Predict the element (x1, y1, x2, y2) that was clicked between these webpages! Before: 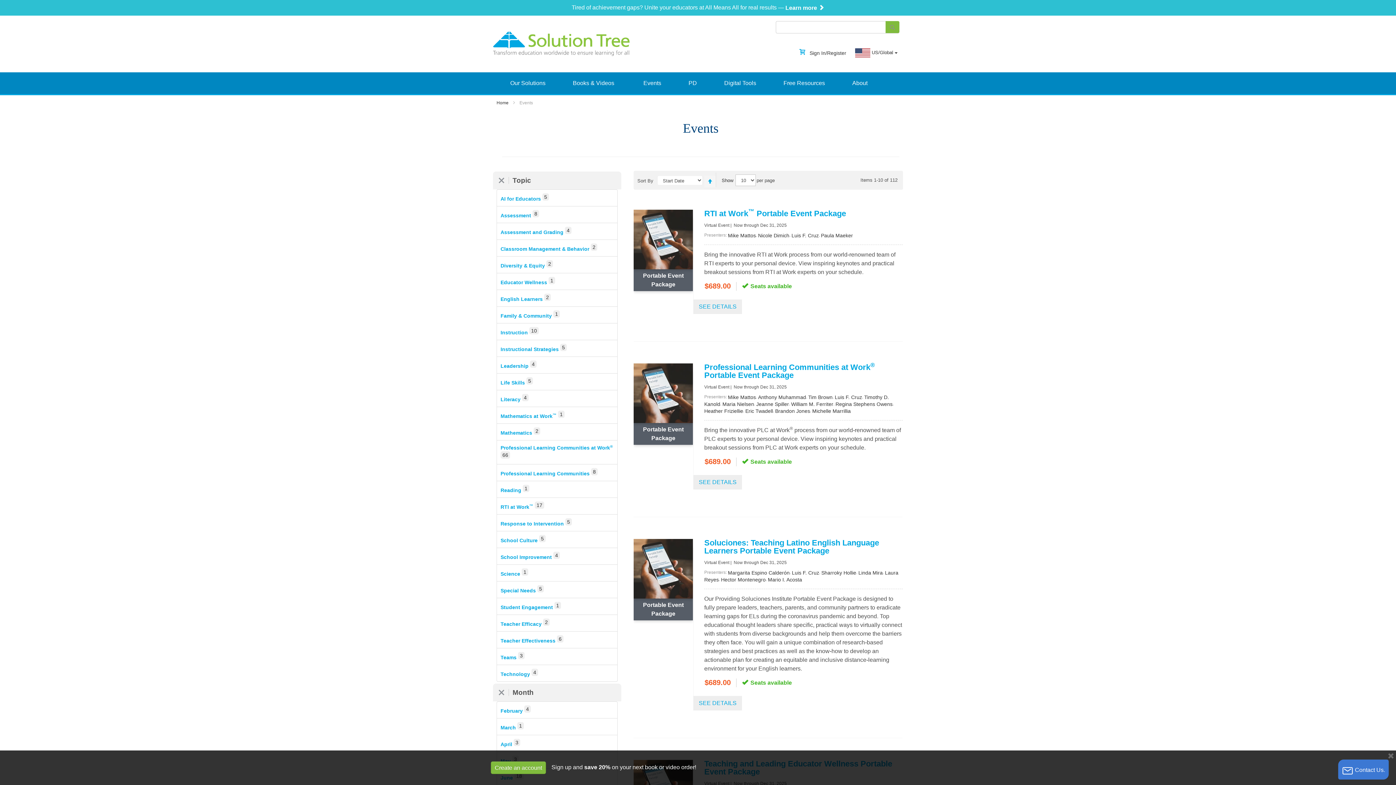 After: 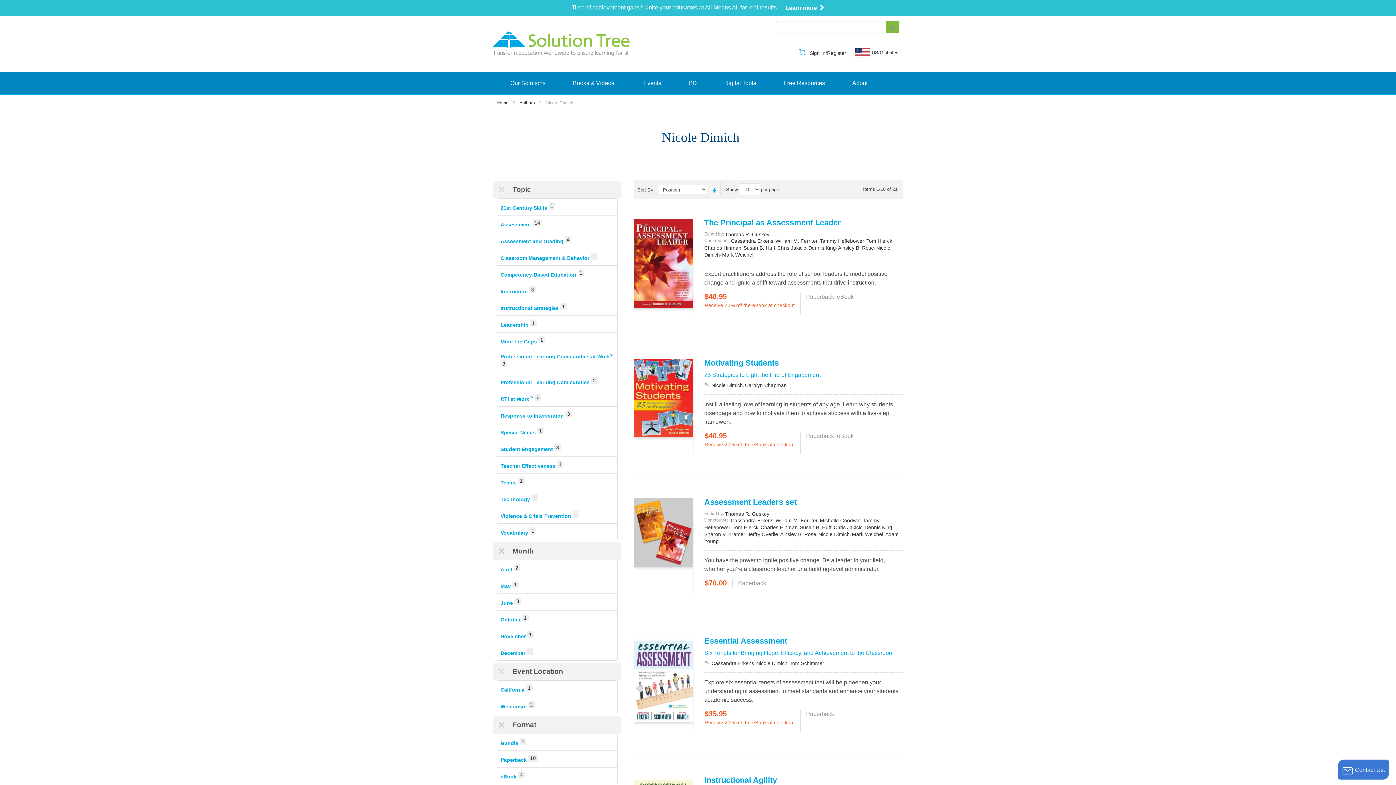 Action: label: Nicole Dimich bbox: (758, 232, 789, 238)